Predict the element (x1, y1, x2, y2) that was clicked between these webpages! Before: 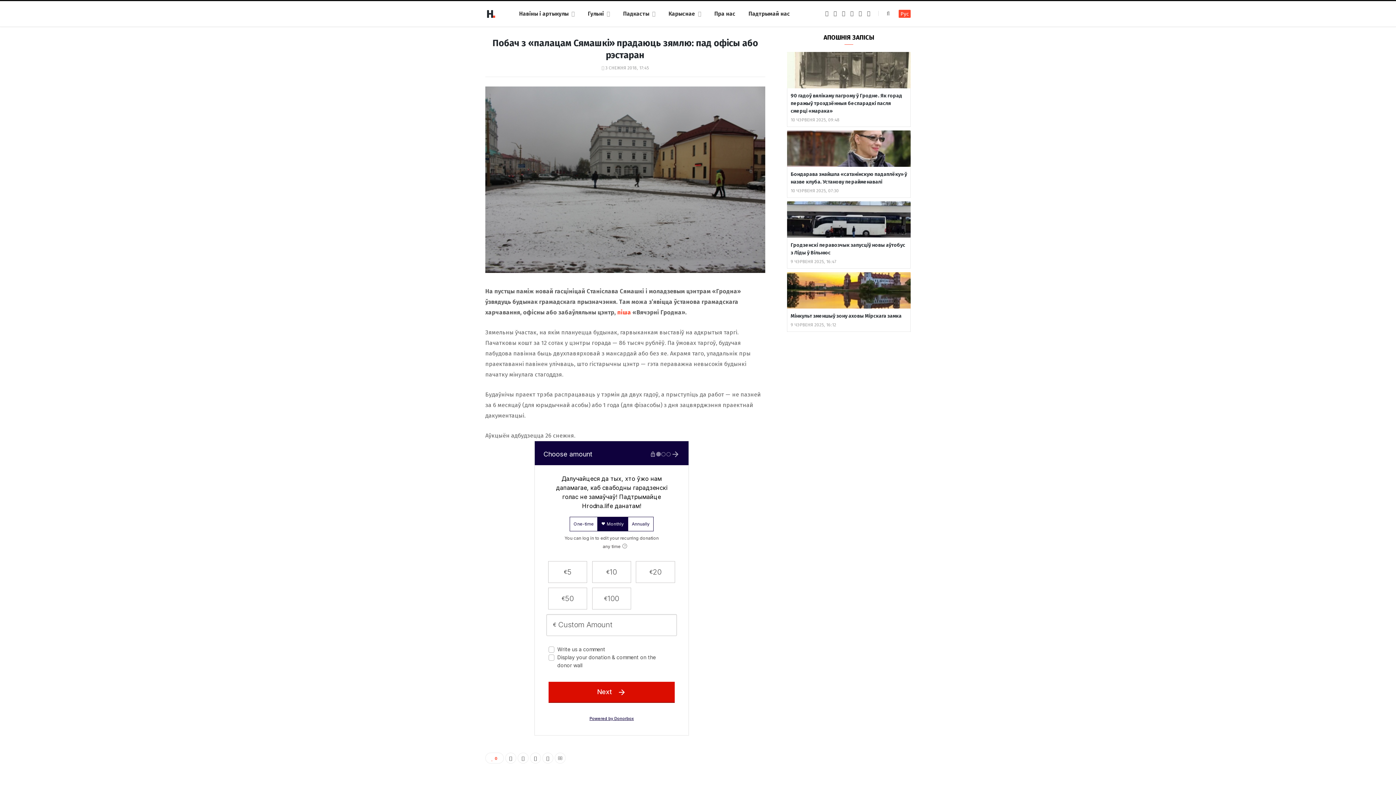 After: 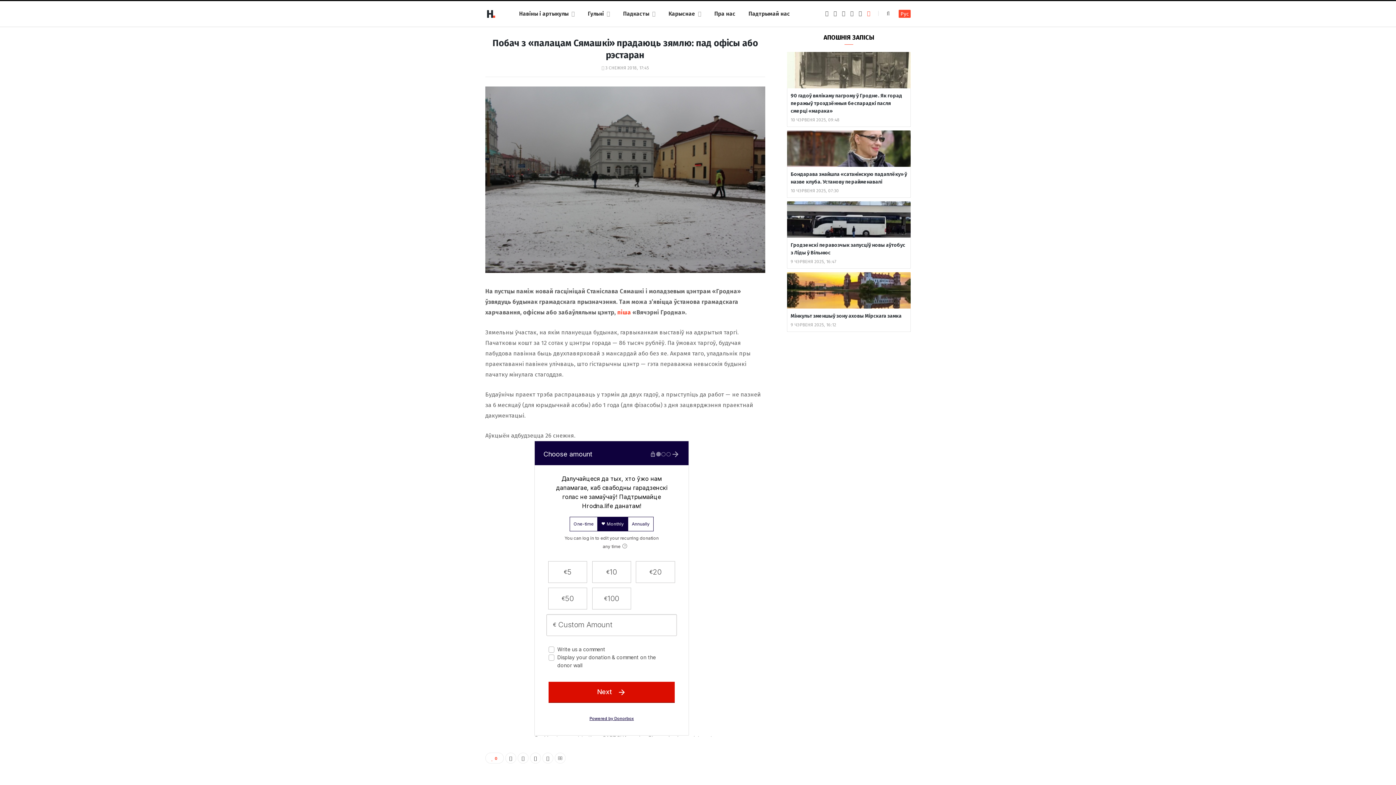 Action: label: Вконтакте bbox: (867, 10, 870, 16)